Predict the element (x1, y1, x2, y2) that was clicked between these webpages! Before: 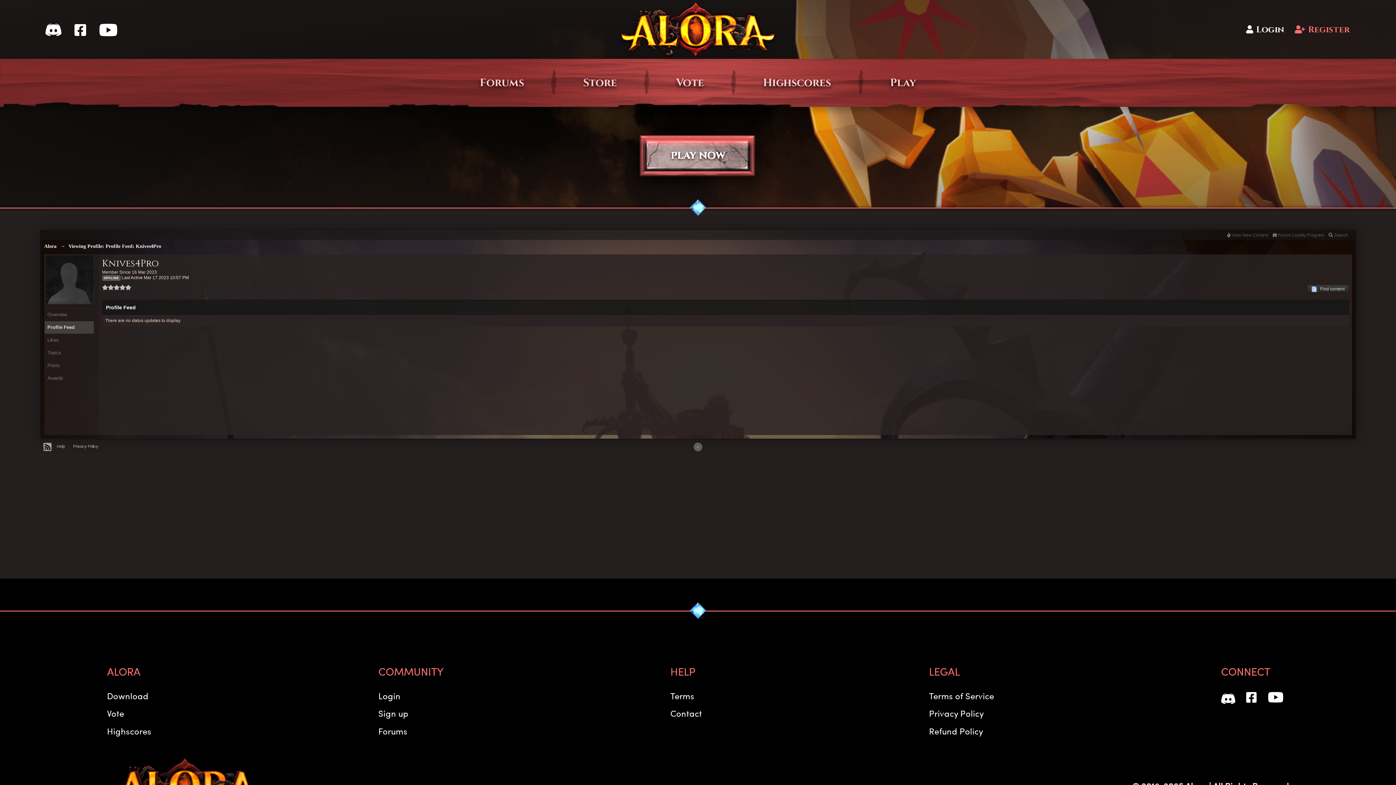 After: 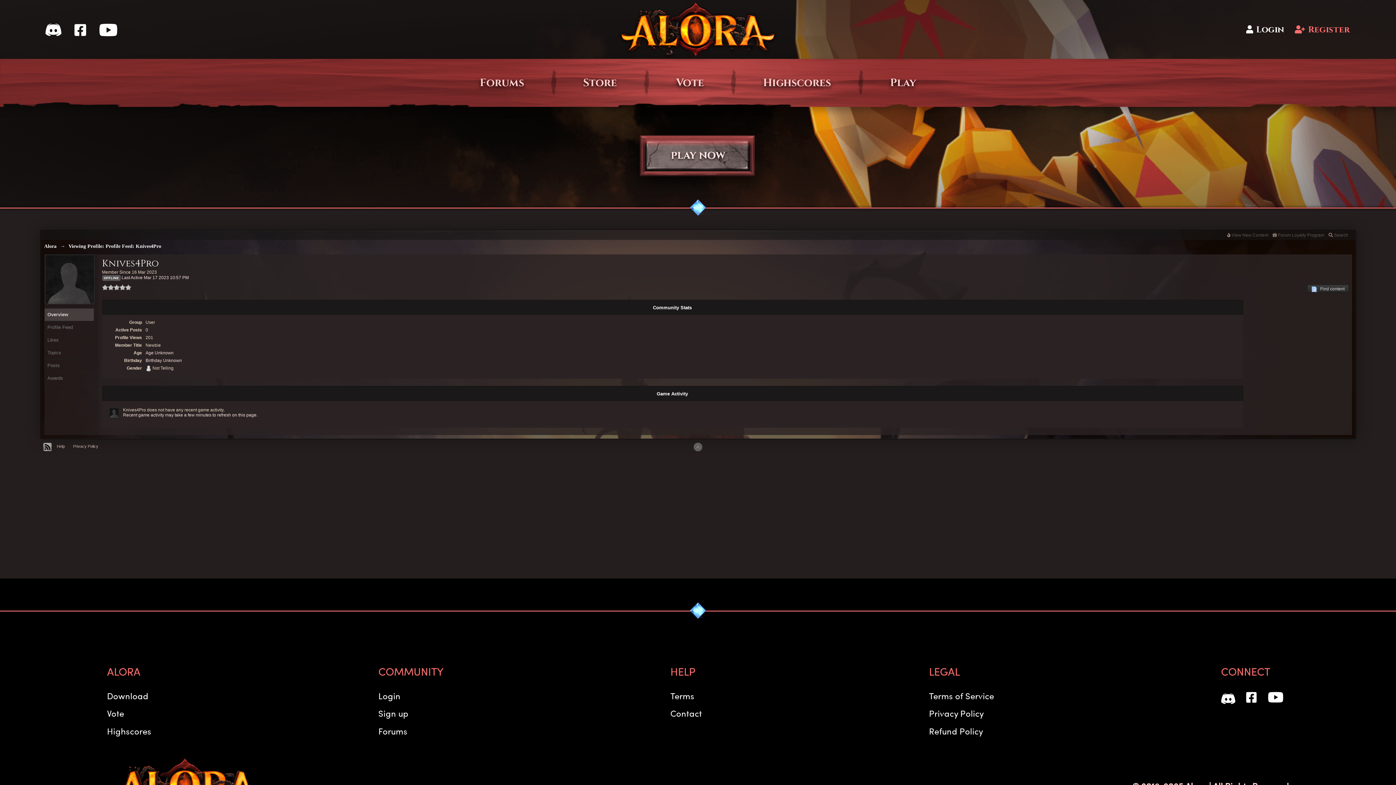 Action: bbox: (44, 308, 98, 321) label: Overview